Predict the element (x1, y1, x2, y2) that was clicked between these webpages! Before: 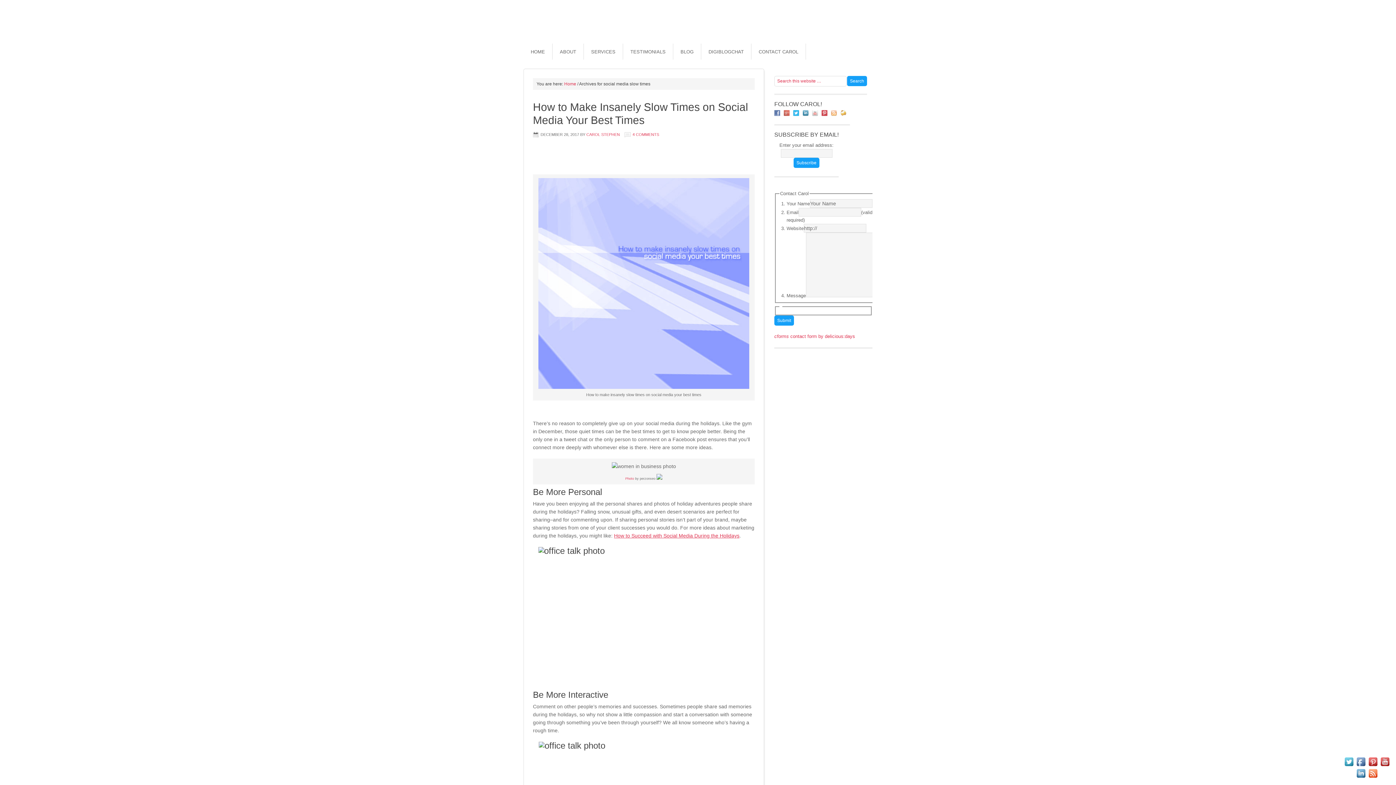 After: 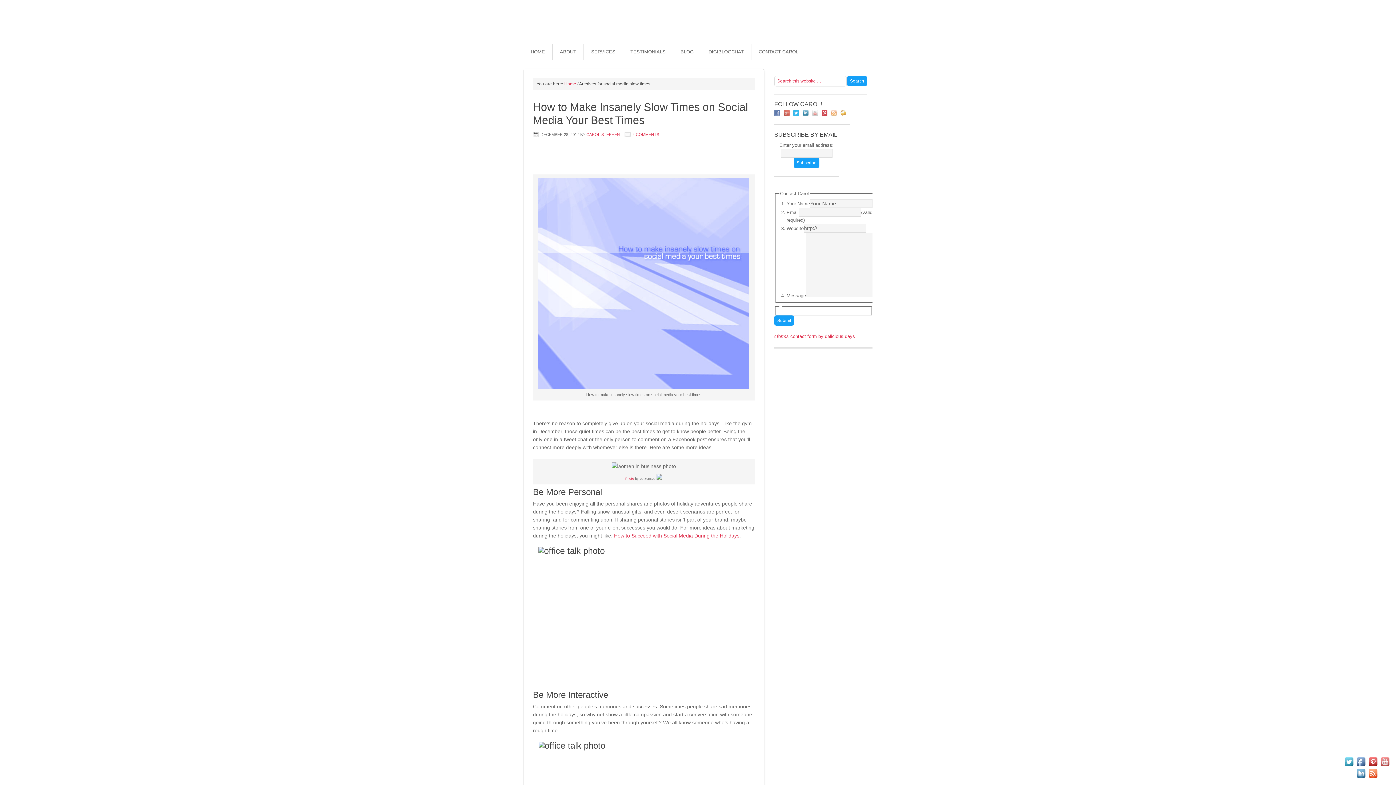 Action: bbox: (1378, 762, 1390, 768)